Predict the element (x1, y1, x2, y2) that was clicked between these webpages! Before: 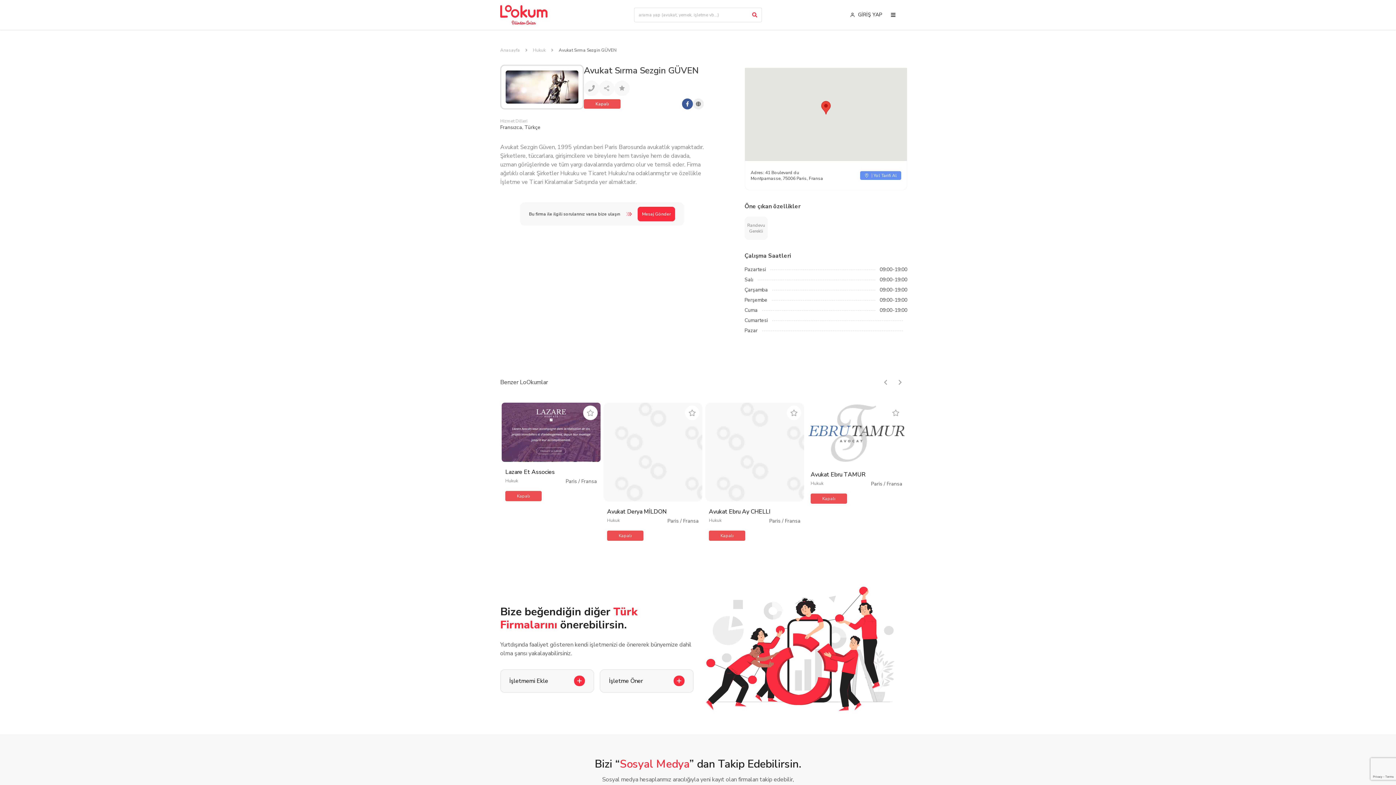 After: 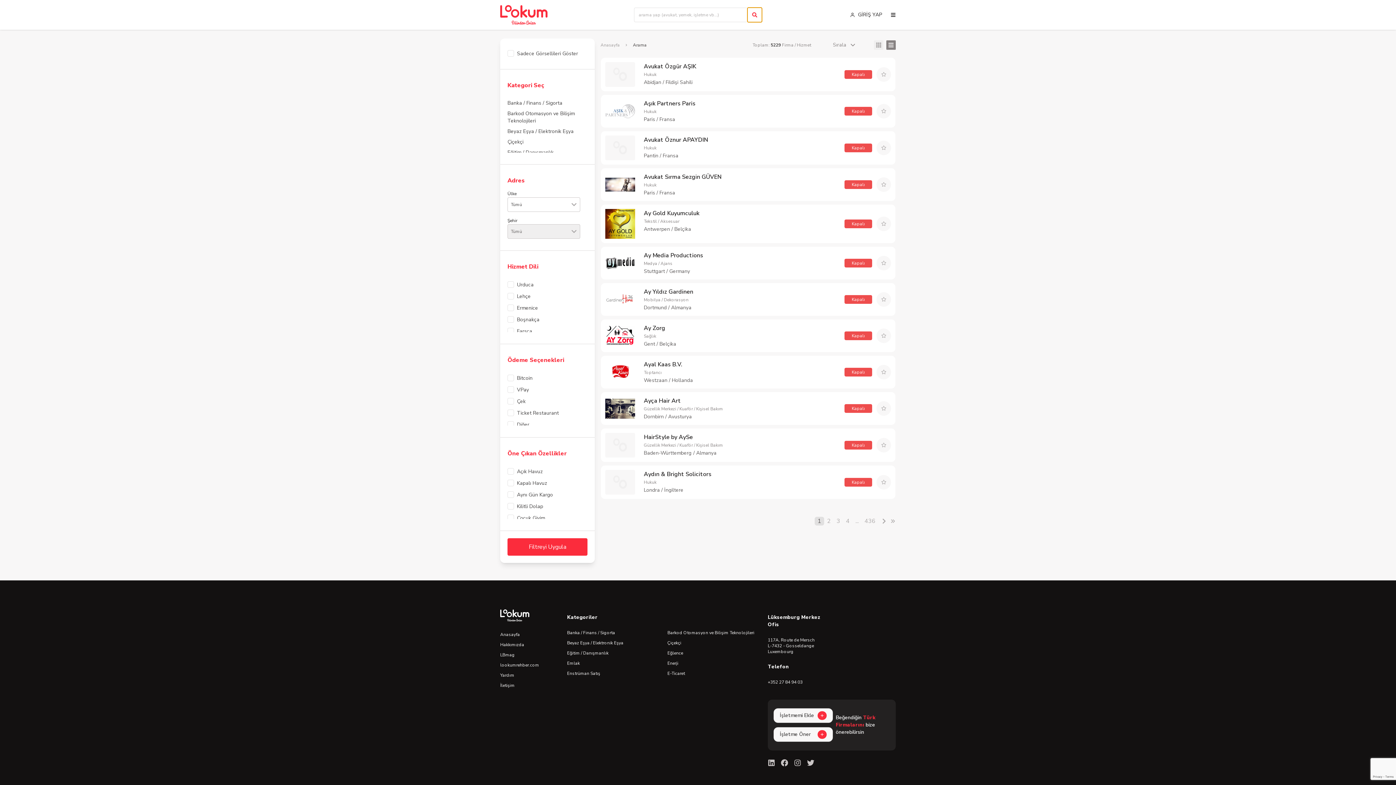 Action: bbox: (747, 7, 762, 22) label: Arama